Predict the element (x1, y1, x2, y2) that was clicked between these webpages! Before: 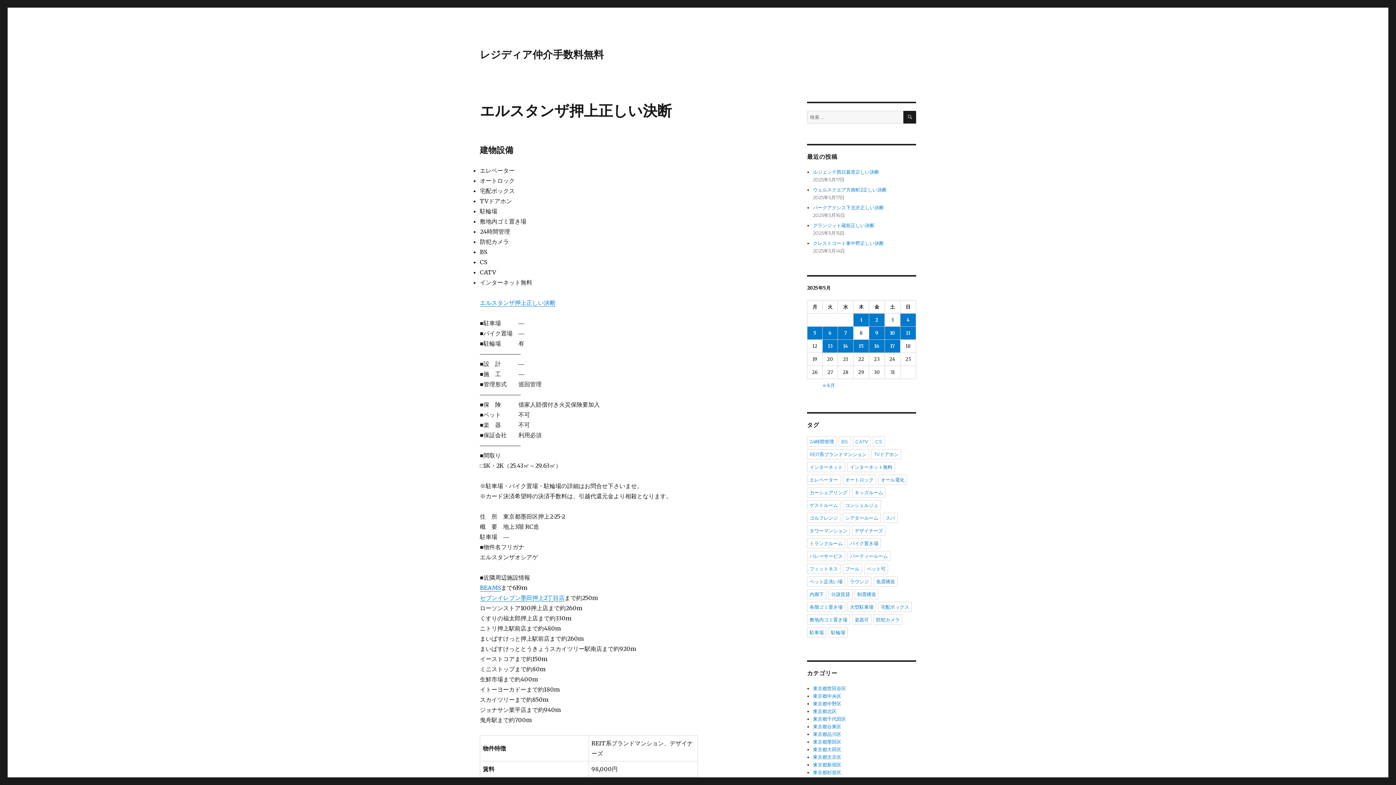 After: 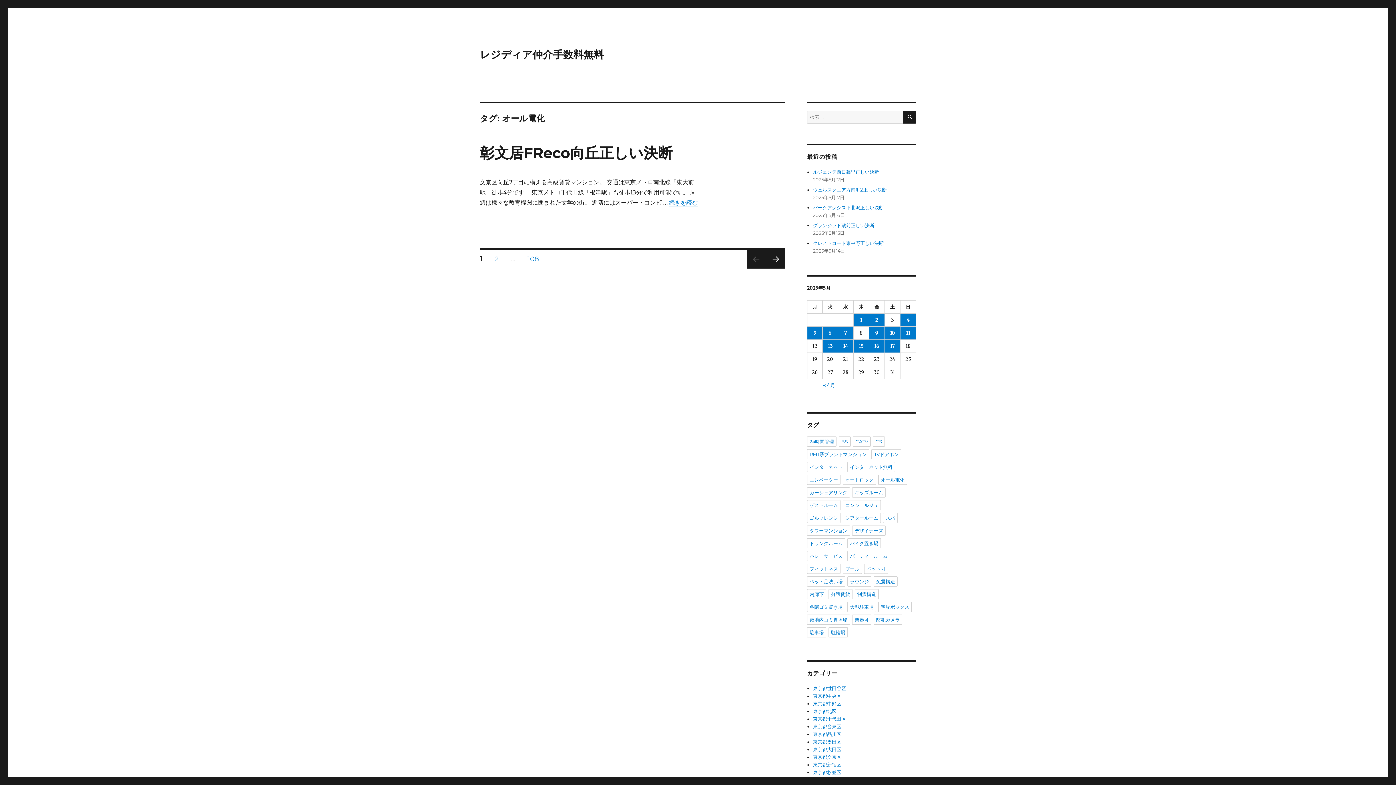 Action: bbox: (878, 474, 907, 485) label: オール電化